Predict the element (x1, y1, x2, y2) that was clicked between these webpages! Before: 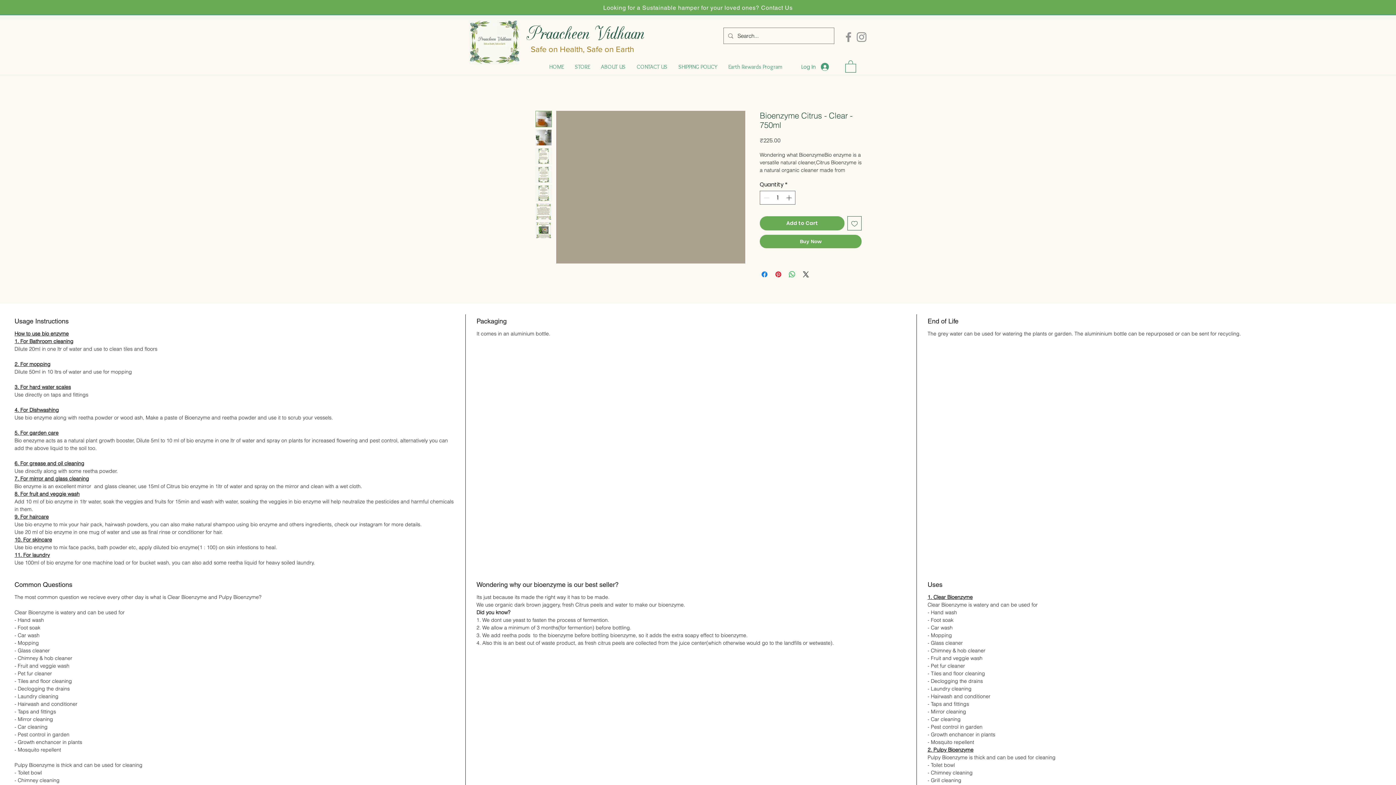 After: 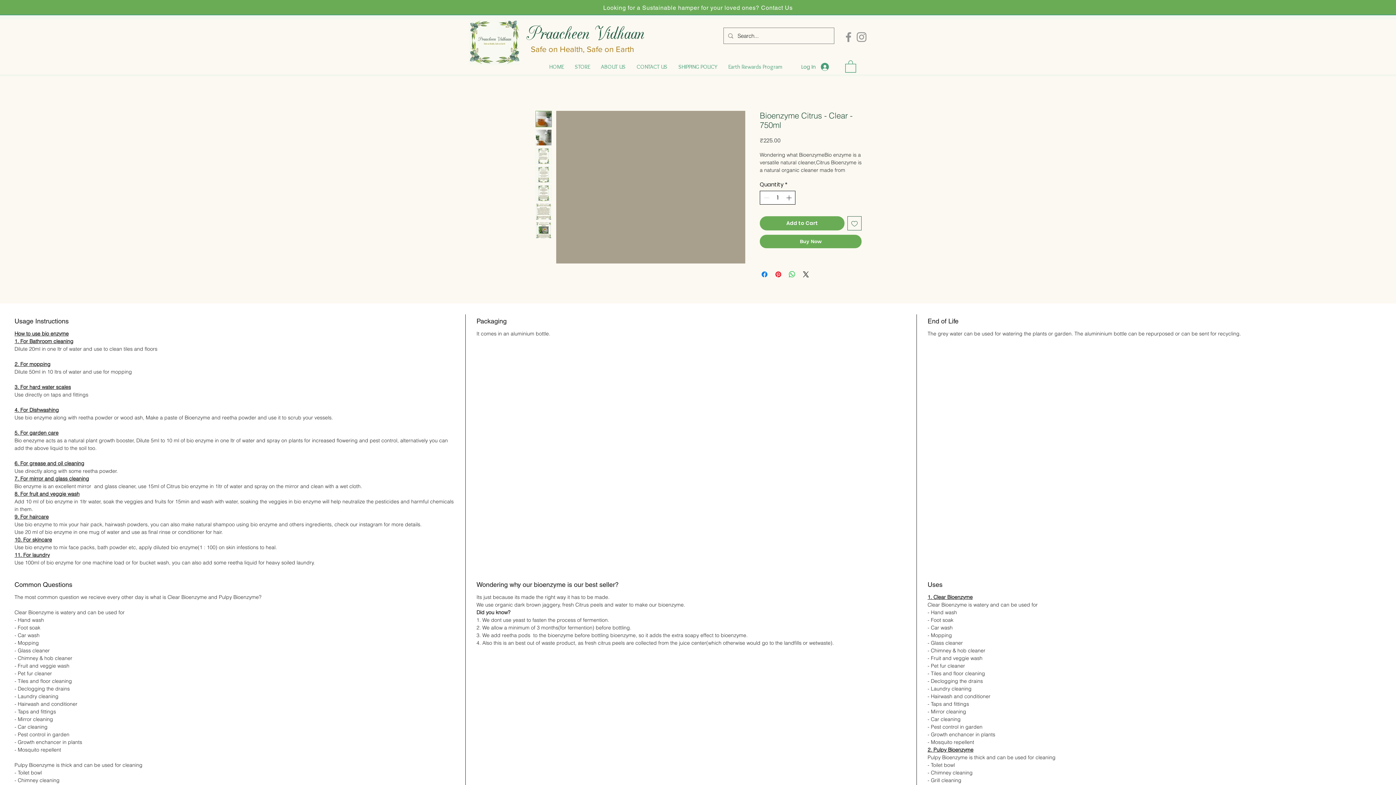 Action: label: Increment bbox: (784, 191, 794, 204)